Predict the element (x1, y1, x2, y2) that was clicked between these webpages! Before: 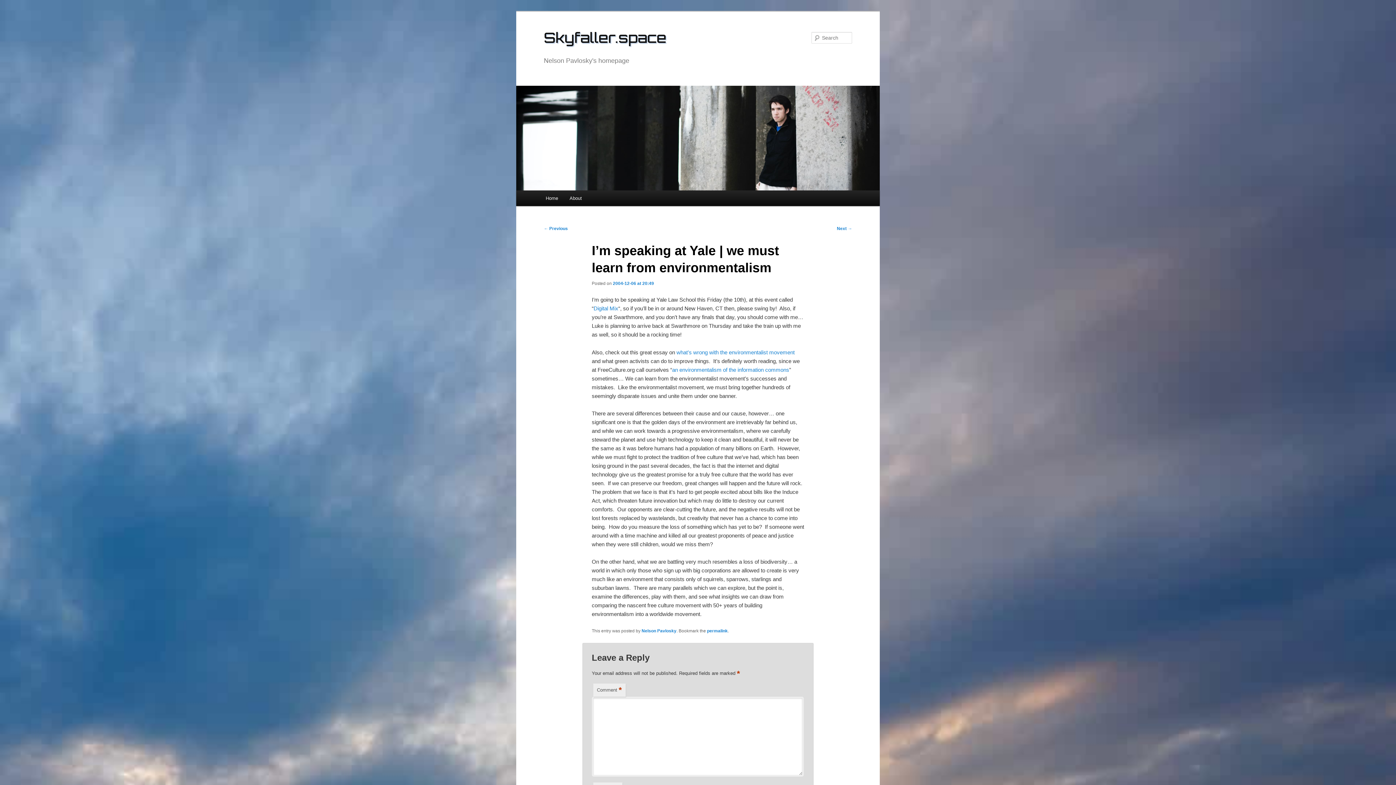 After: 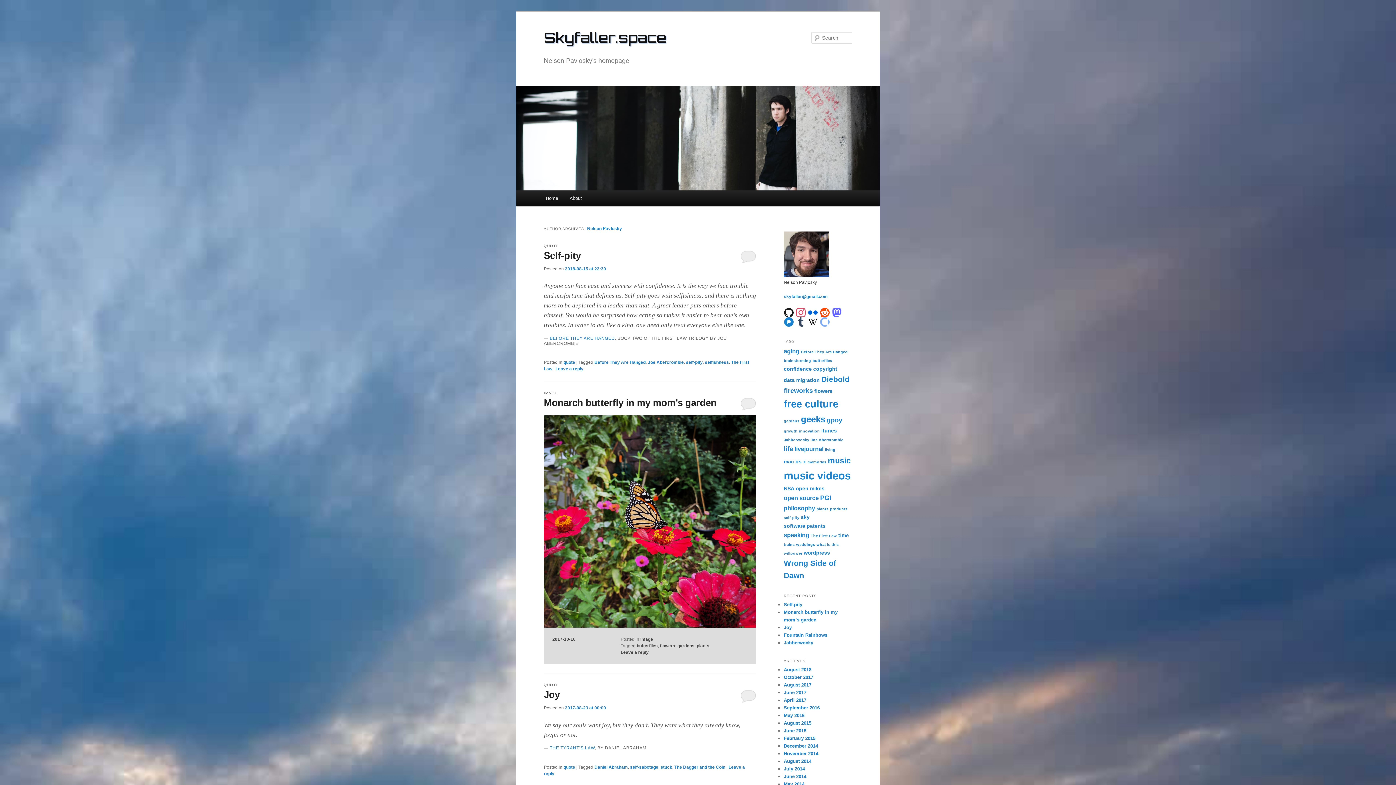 Action: bbox: (641, 628, 676, 633) label: Nelson Pavlosky